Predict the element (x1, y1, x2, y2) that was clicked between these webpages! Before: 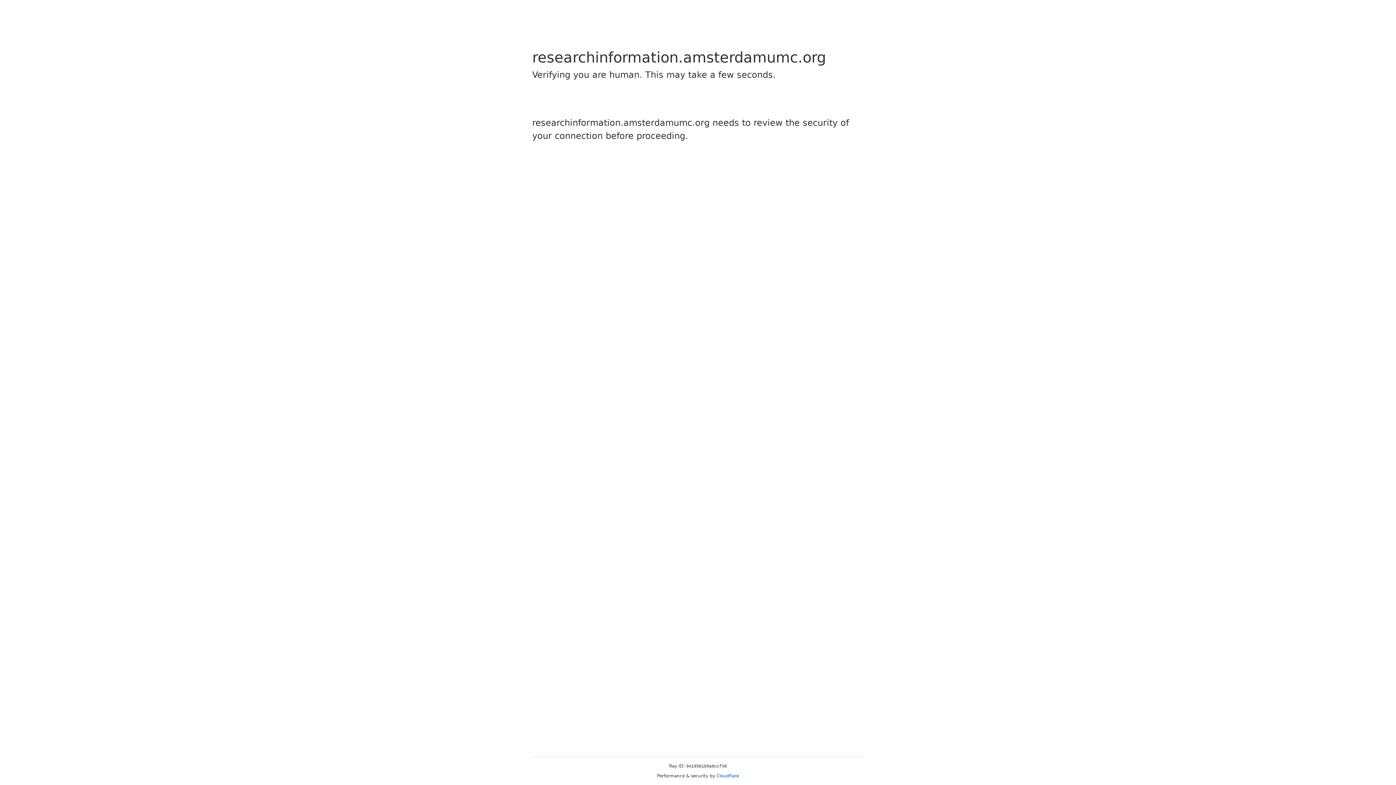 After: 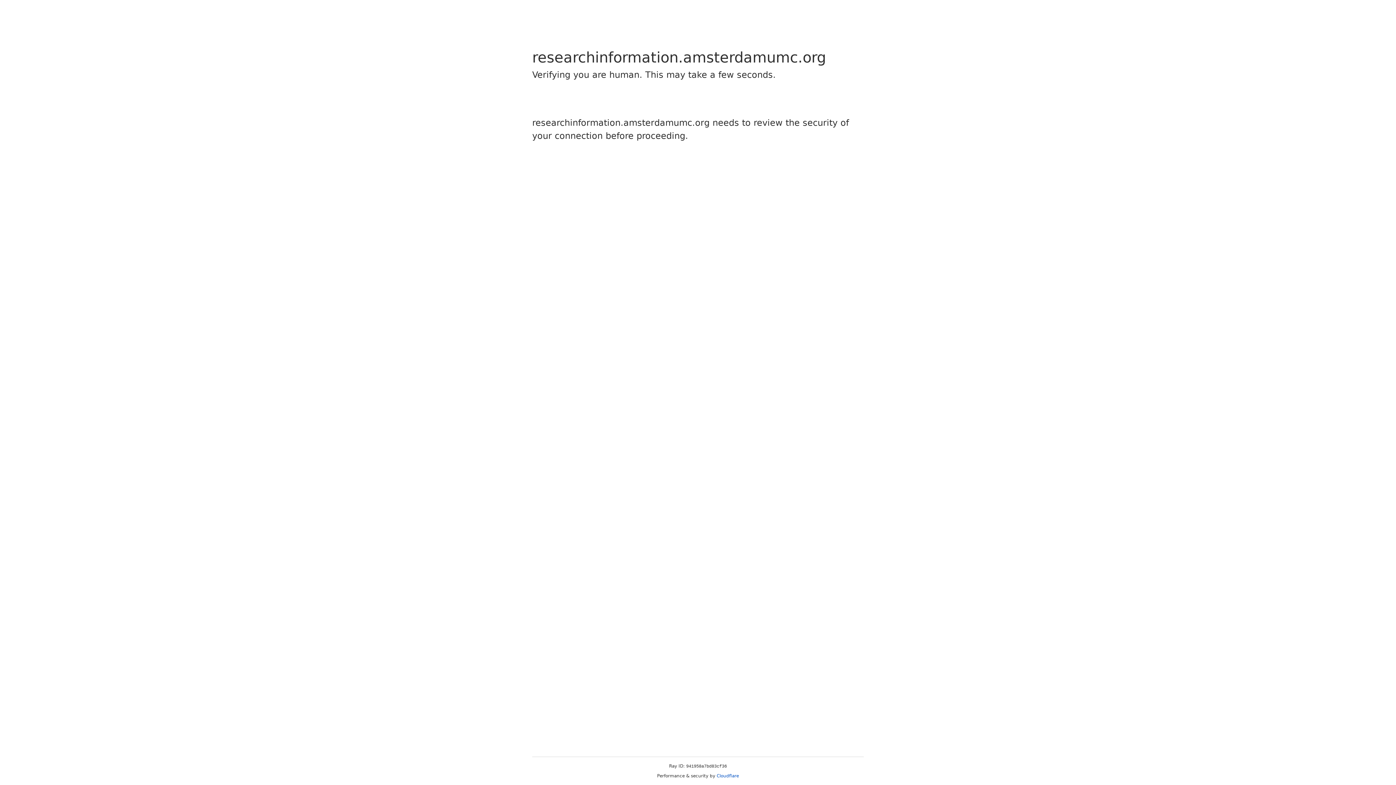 Action: label: Cloudflare bbox: (716, 773, 739, 778)